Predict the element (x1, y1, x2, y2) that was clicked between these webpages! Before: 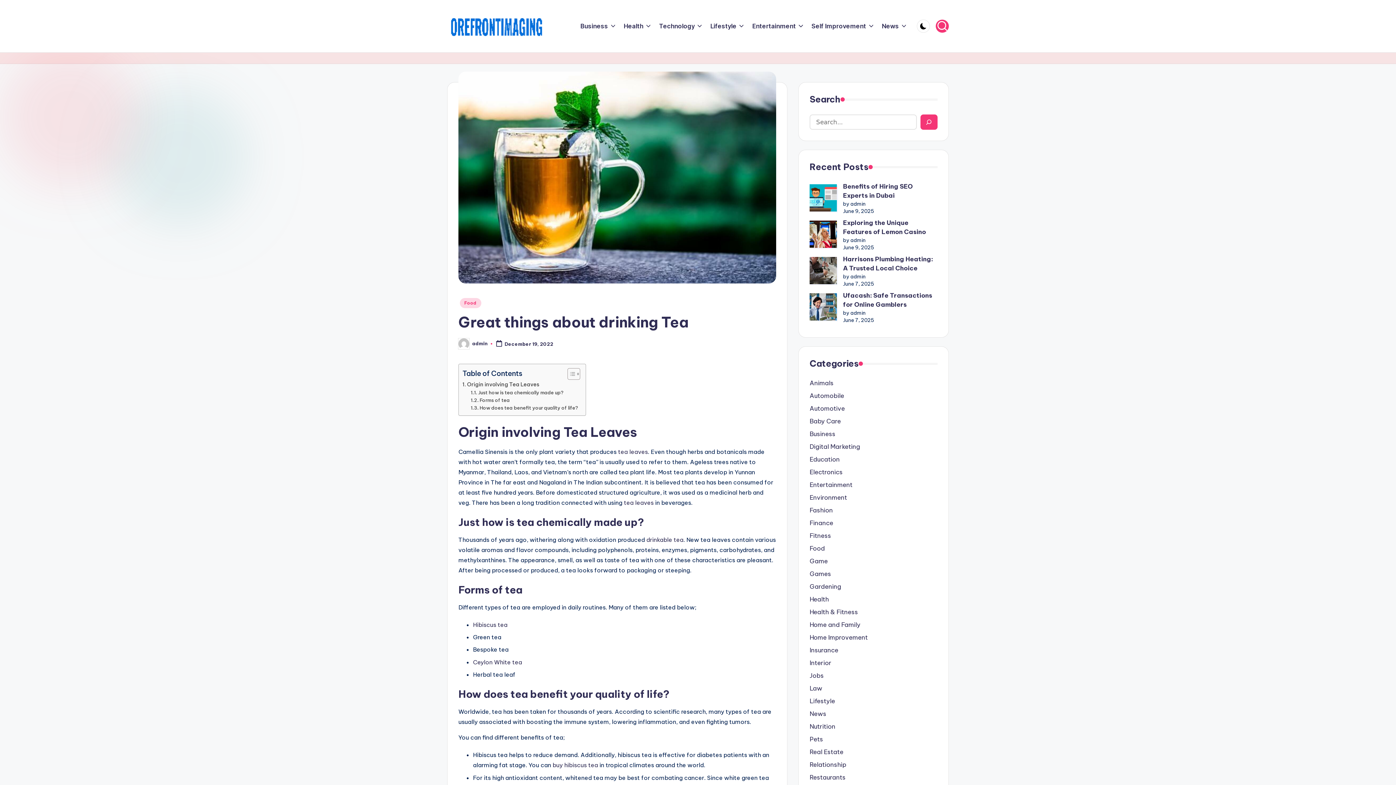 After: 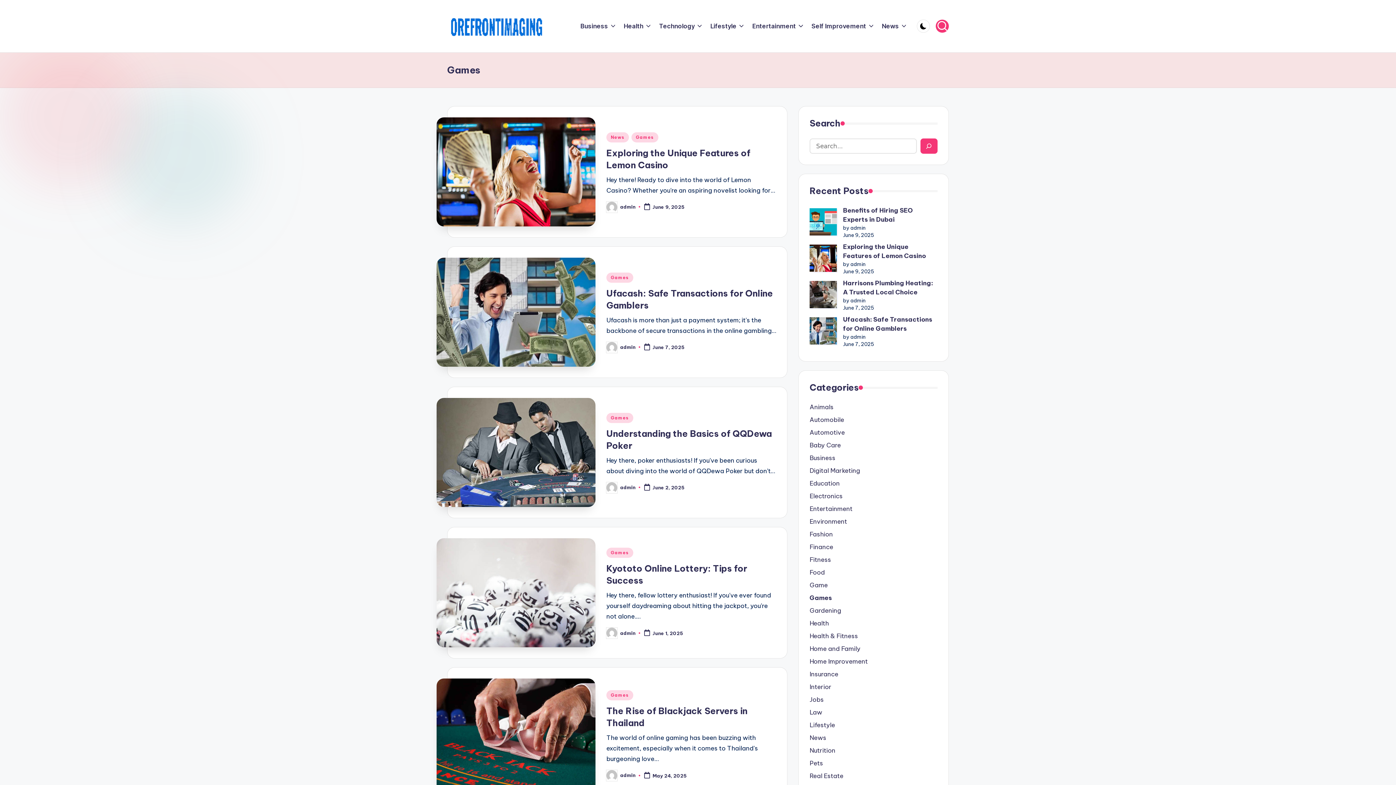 Action: bbox: (809, 569, 937, 578) label: Games